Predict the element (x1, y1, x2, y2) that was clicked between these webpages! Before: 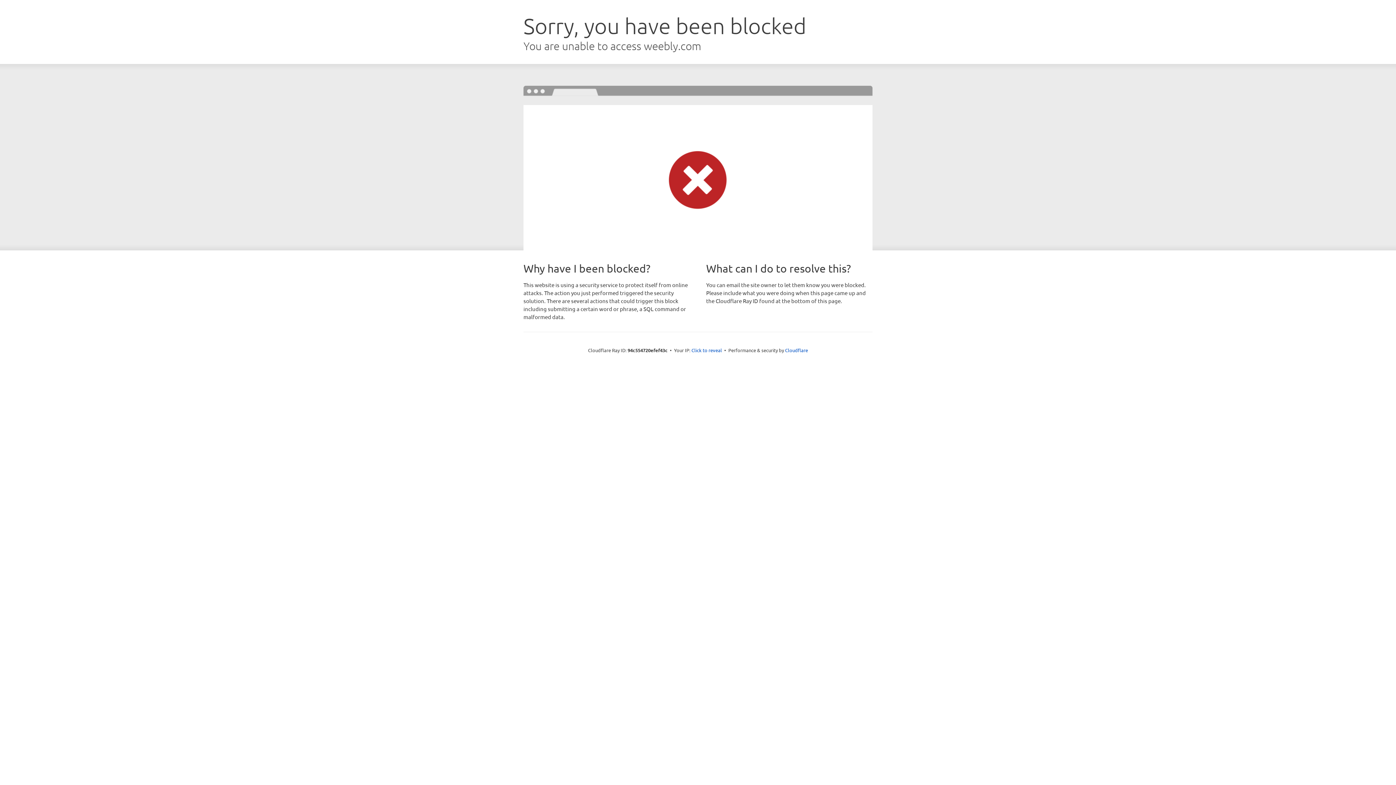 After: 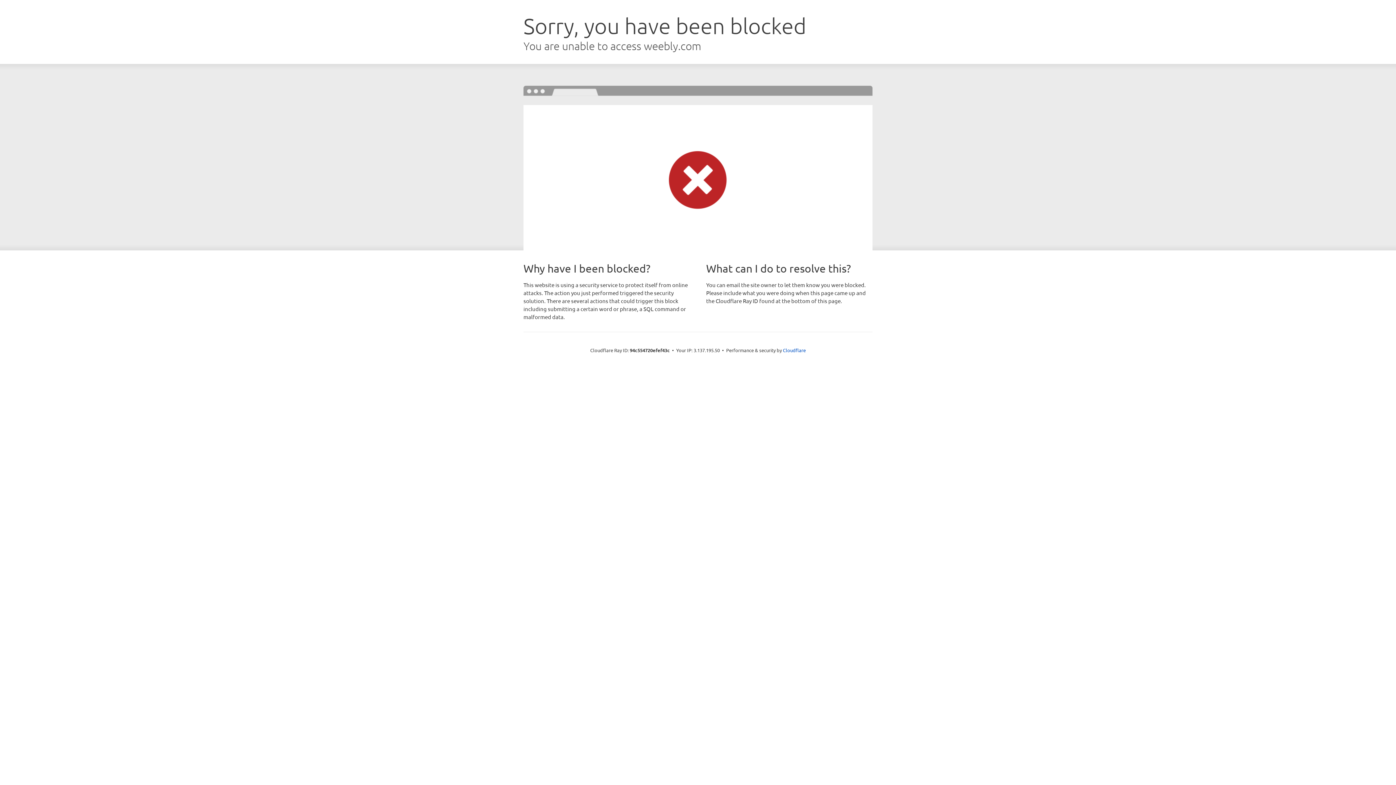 Action: label: Click to reveal bbox: (691, 346, 722, 353)